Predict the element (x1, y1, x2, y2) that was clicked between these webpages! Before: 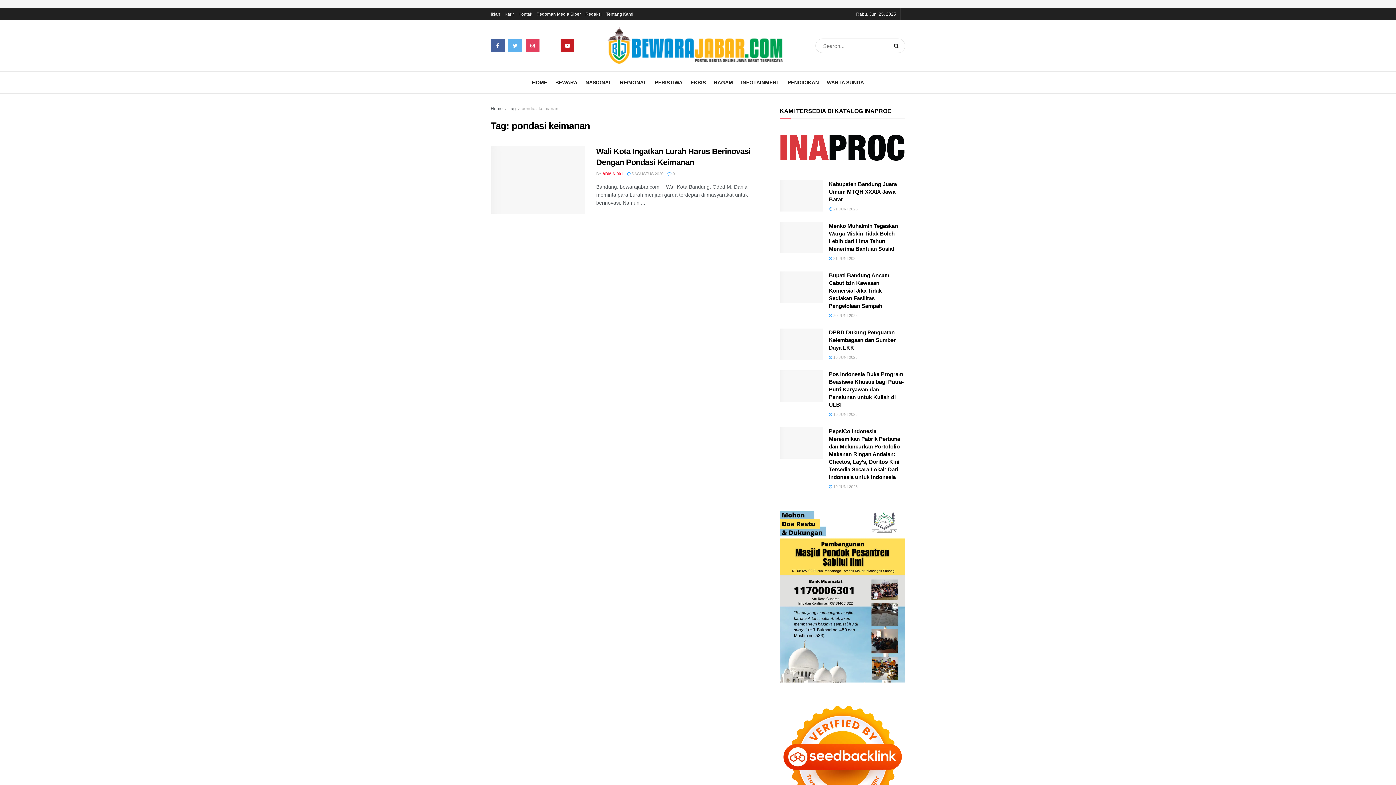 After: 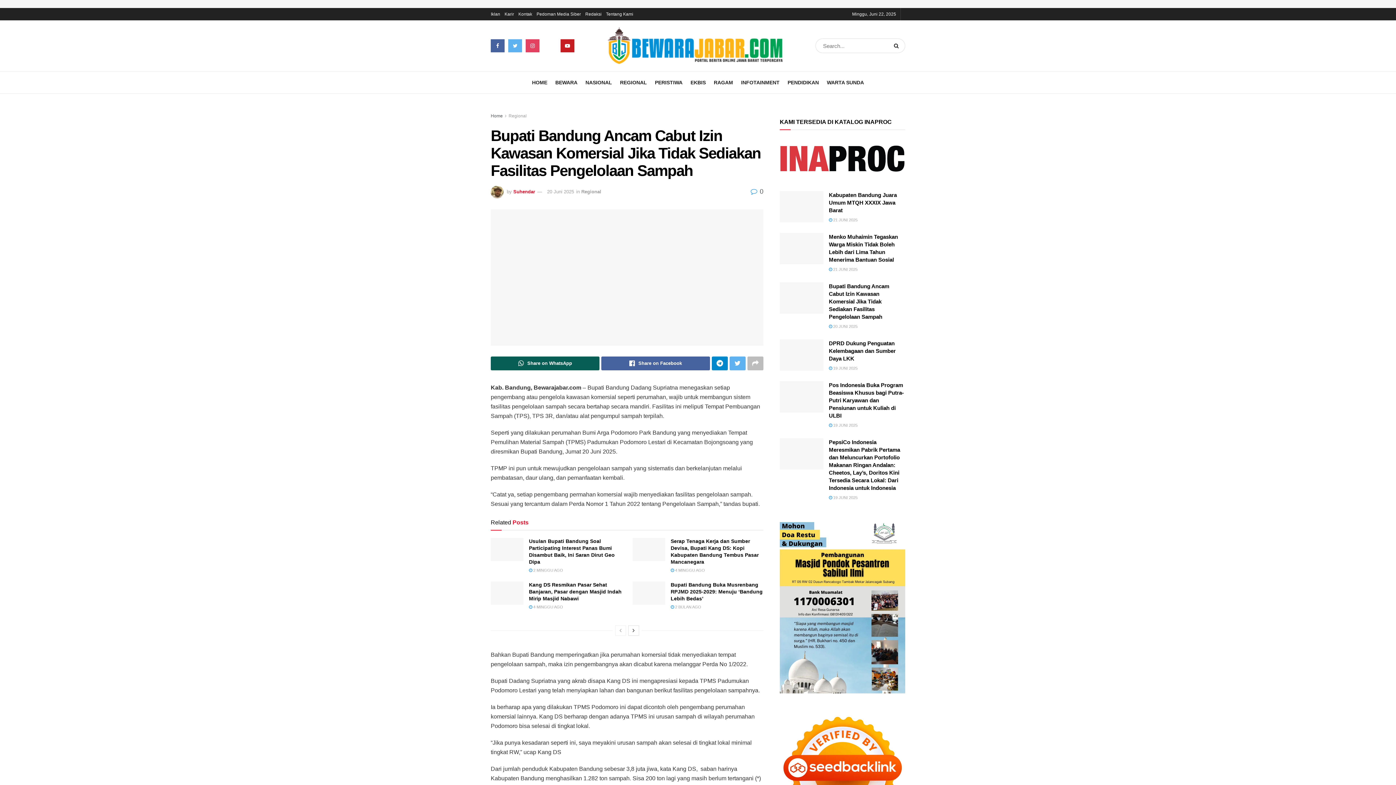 Action: bbox: (780, 271, 823, 302)